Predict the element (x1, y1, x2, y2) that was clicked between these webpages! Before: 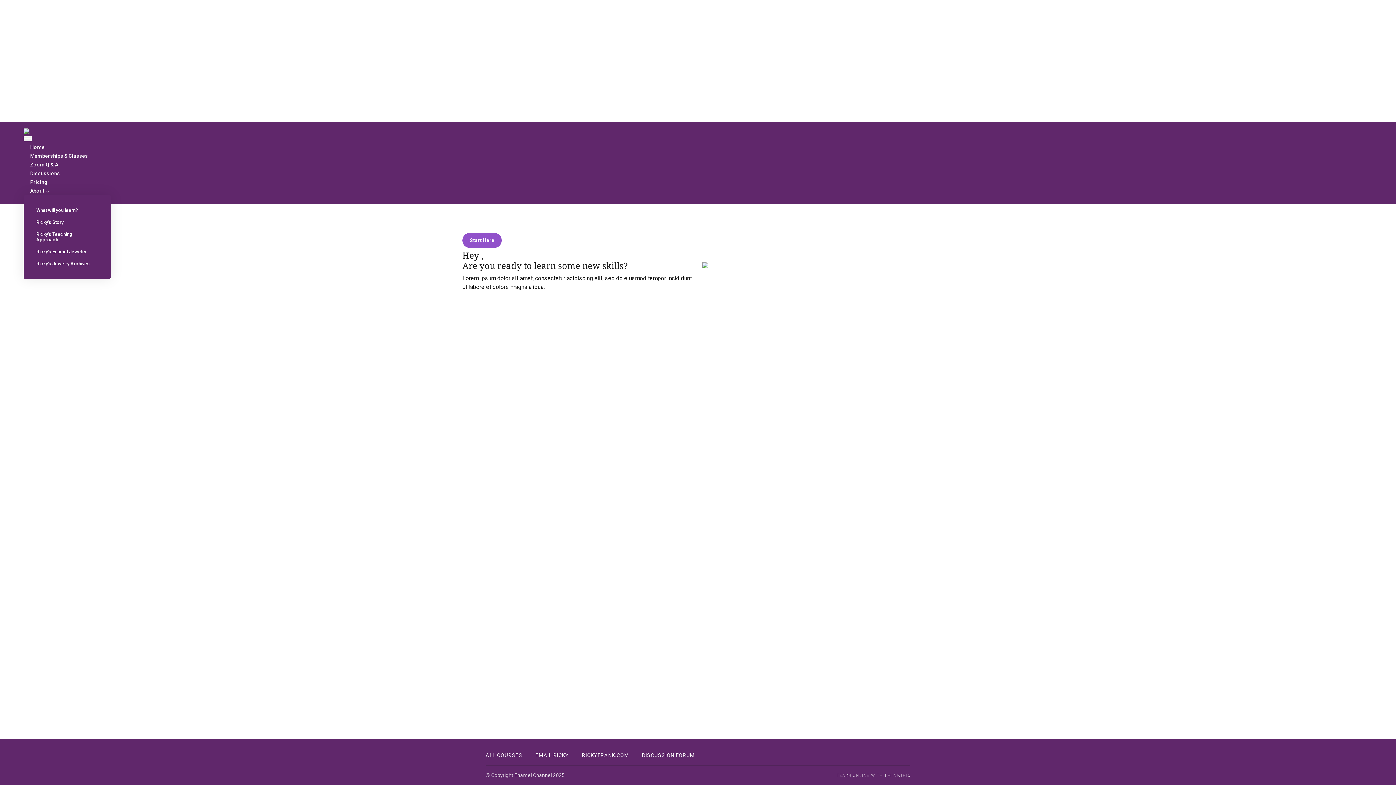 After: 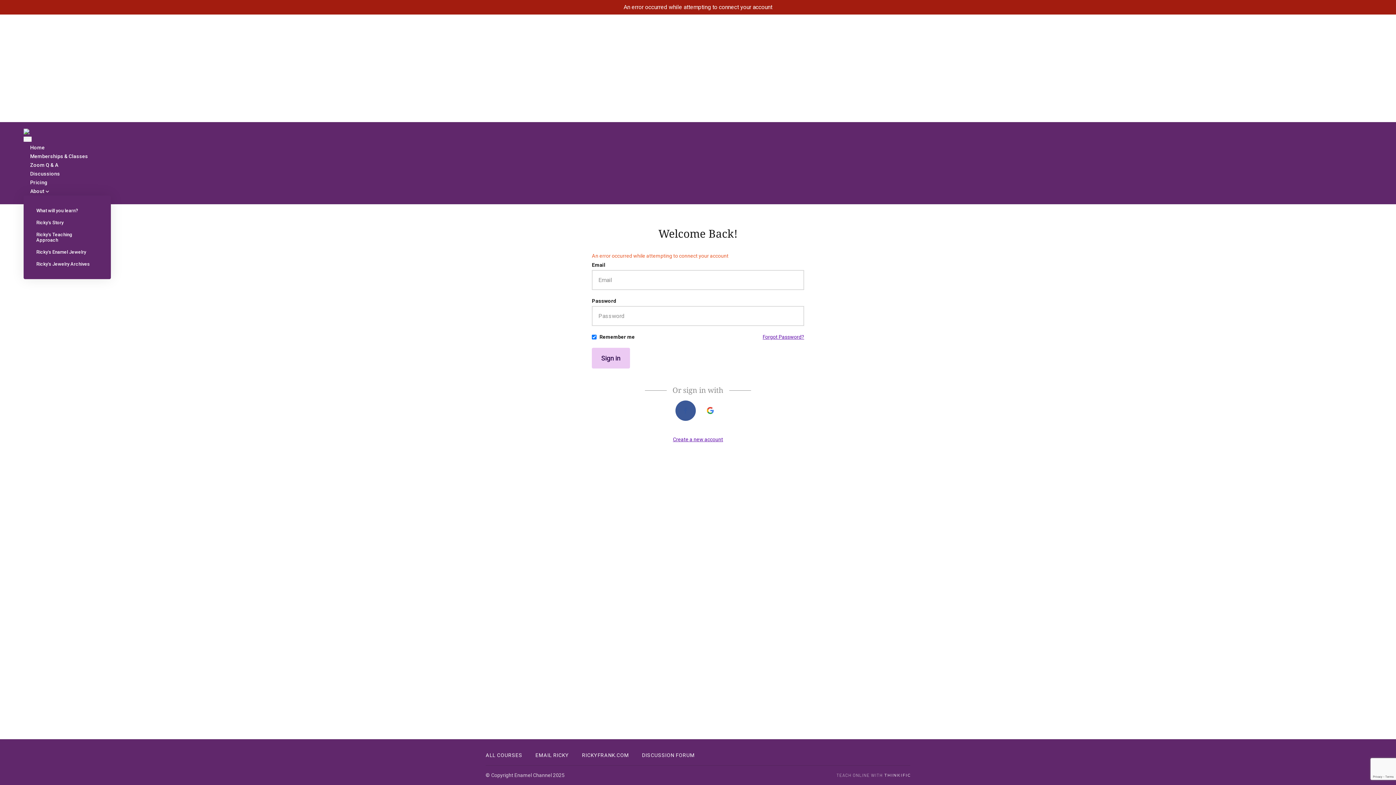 Action: bbox: (642, 752, 694, 759) label: DISCUSSION FORUM